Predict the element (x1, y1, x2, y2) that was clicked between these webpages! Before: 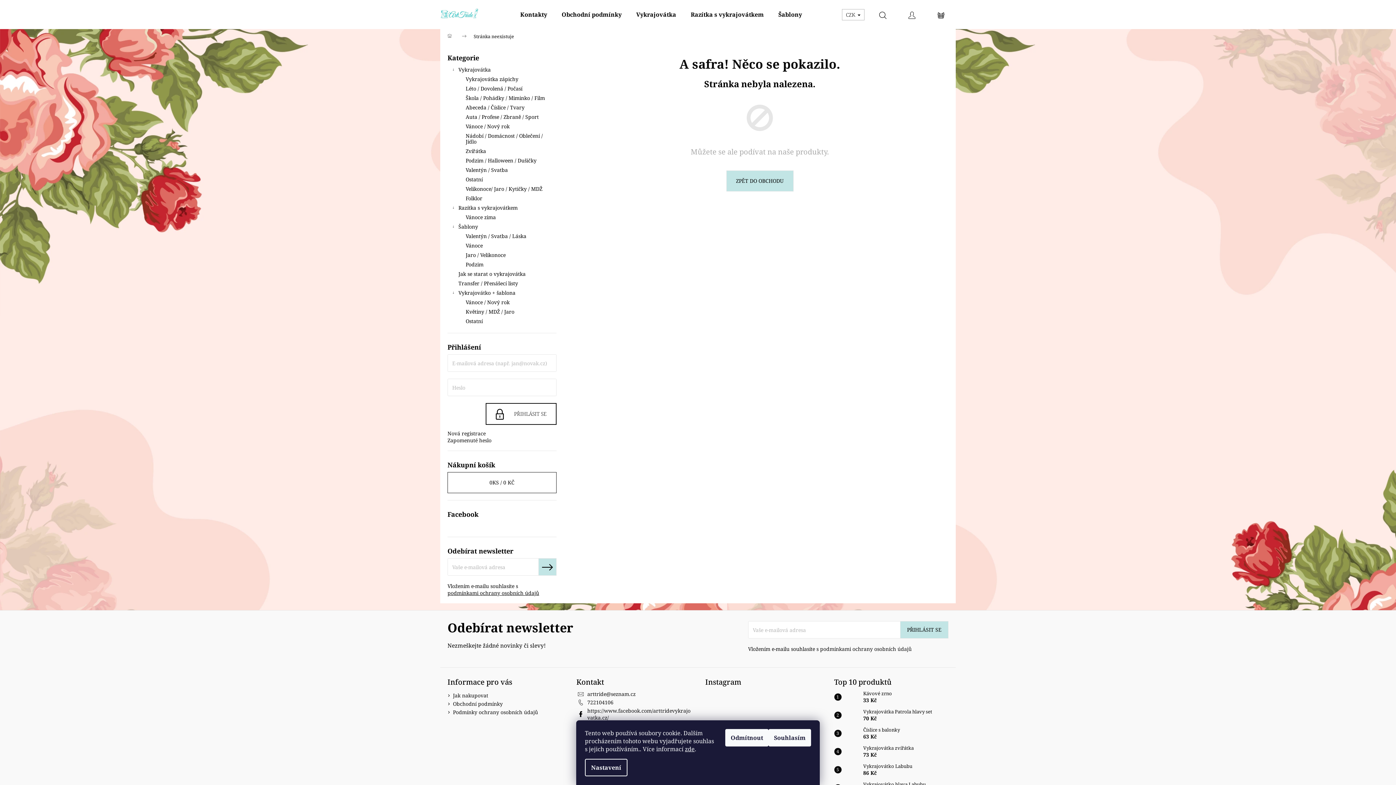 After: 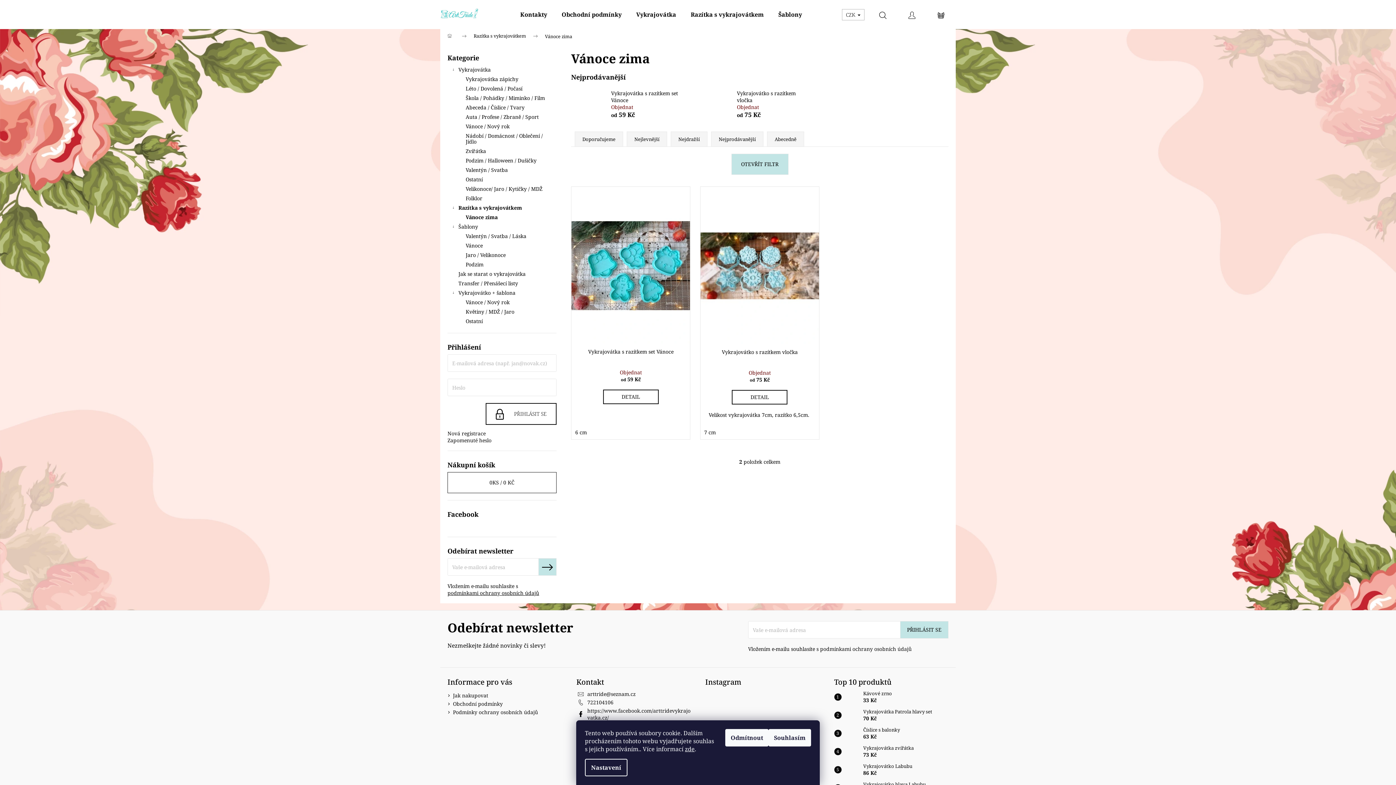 Action: label: Vánoce zima bbox: (447, 212, 556, 222)